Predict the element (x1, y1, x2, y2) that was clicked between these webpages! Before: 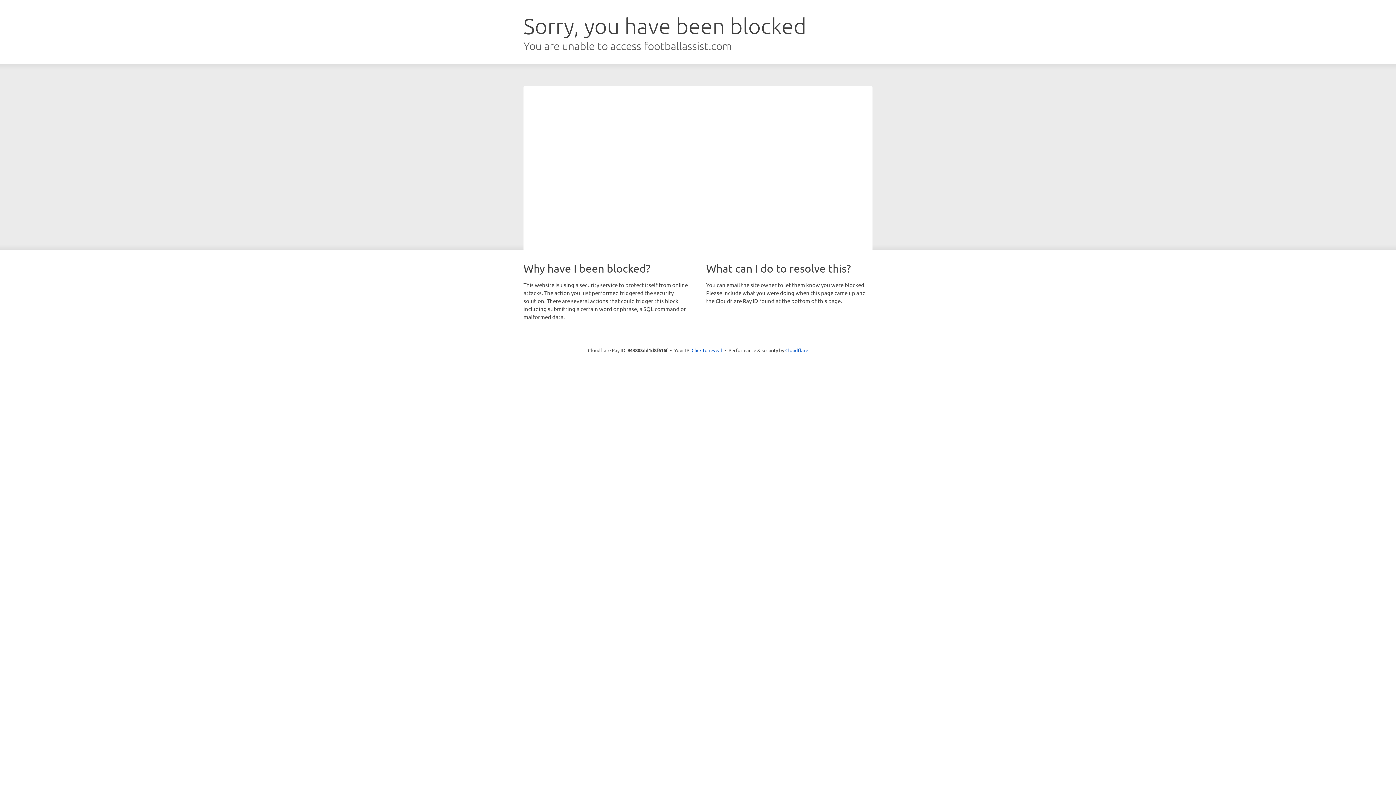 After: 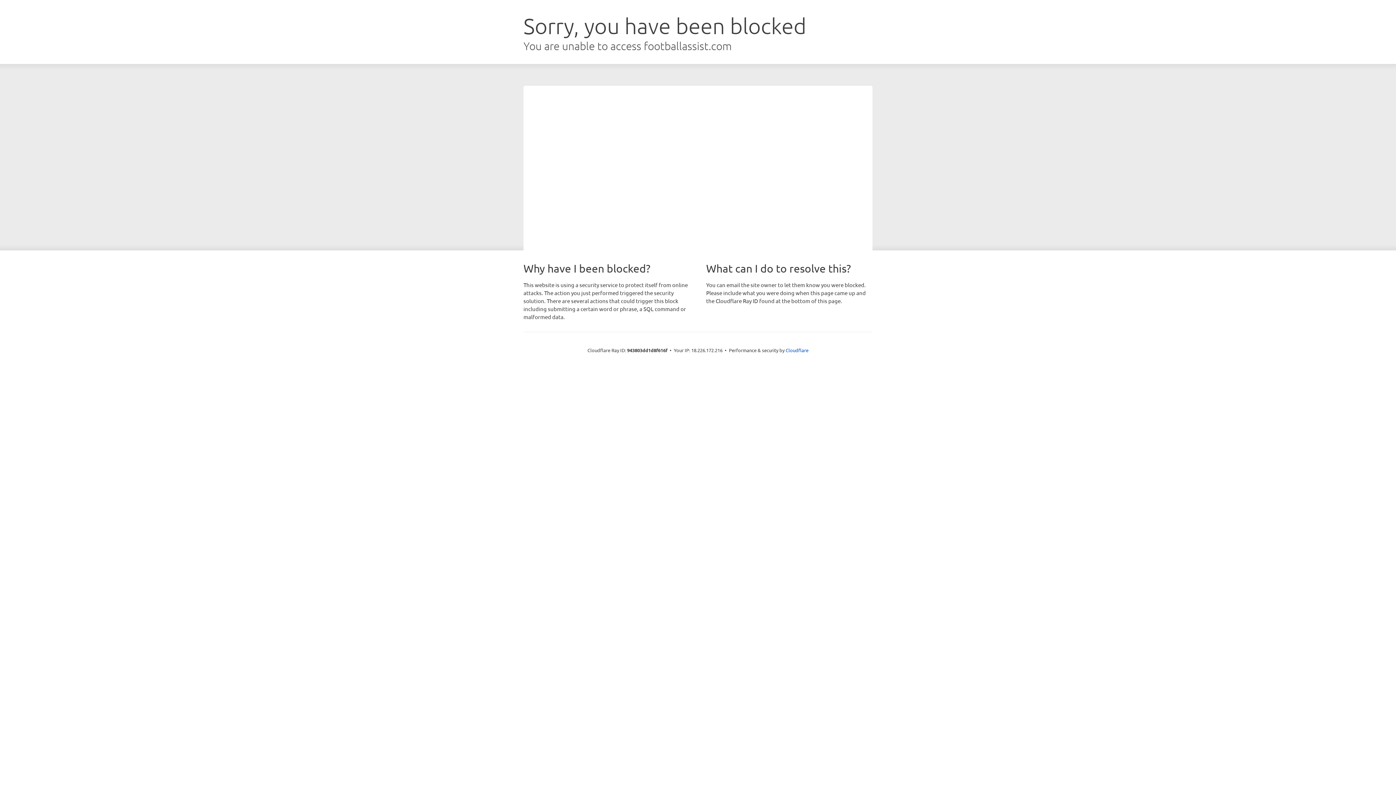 Action: bbox: (691, 346, 722, 353) label: Click to reveal